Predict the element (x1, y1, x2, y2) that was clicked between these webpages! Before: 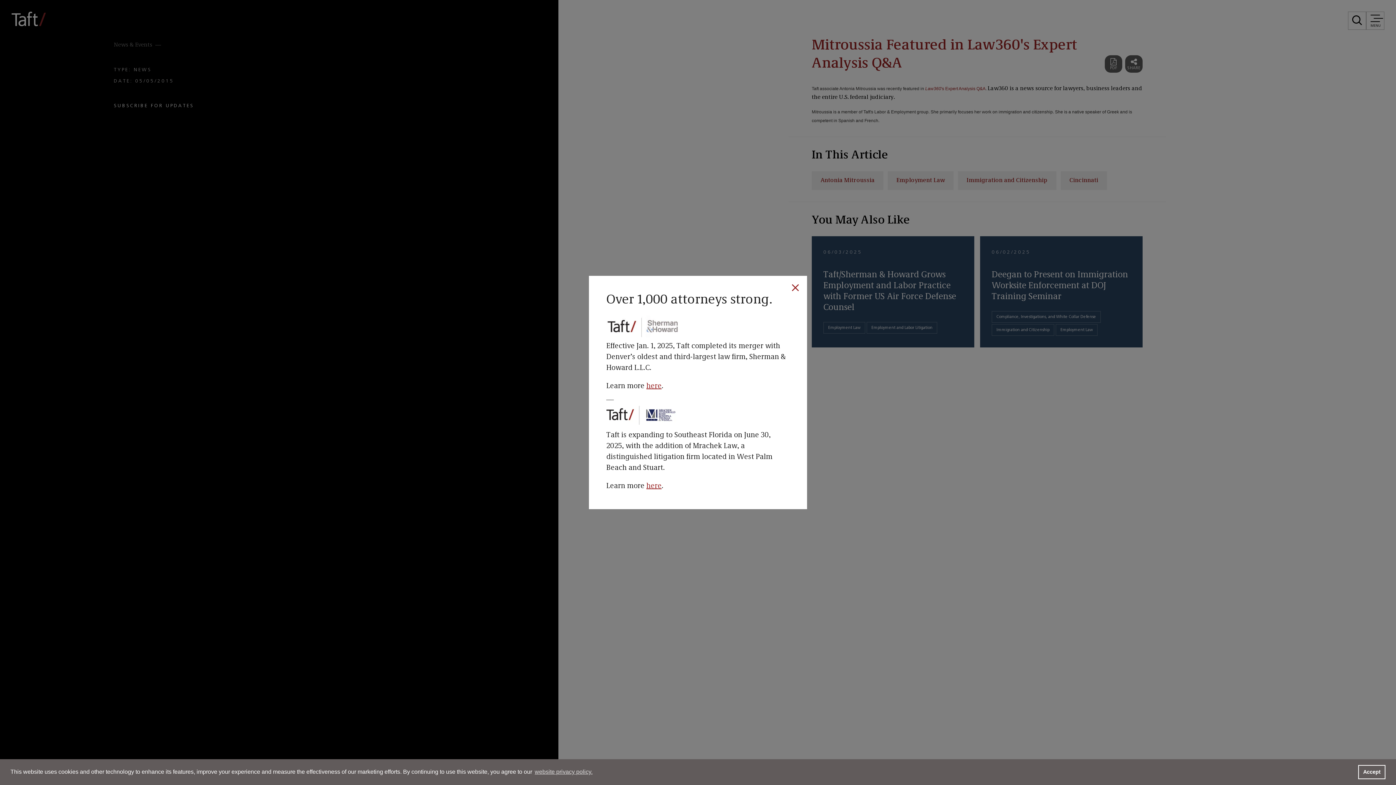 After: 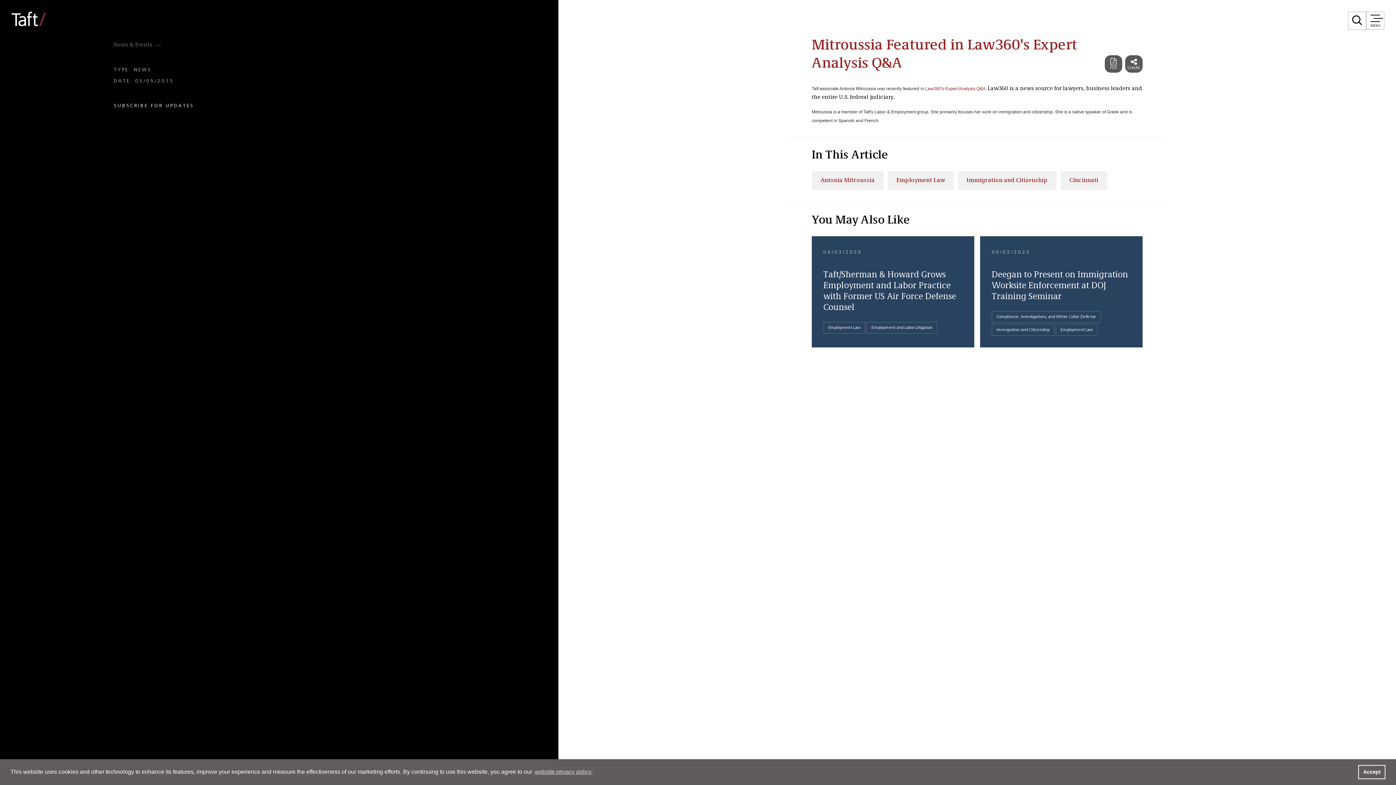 Action: bbox: (789, 281, 801, 295)